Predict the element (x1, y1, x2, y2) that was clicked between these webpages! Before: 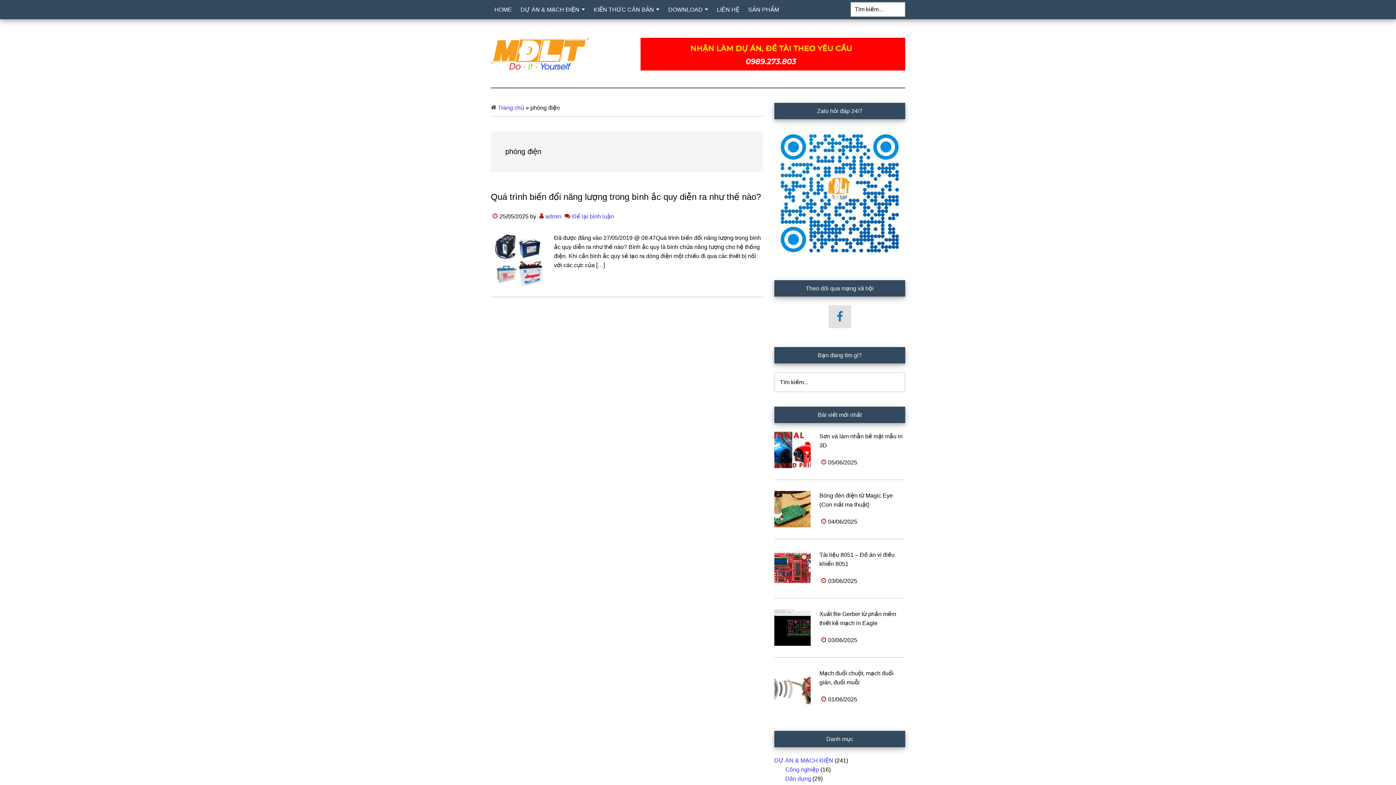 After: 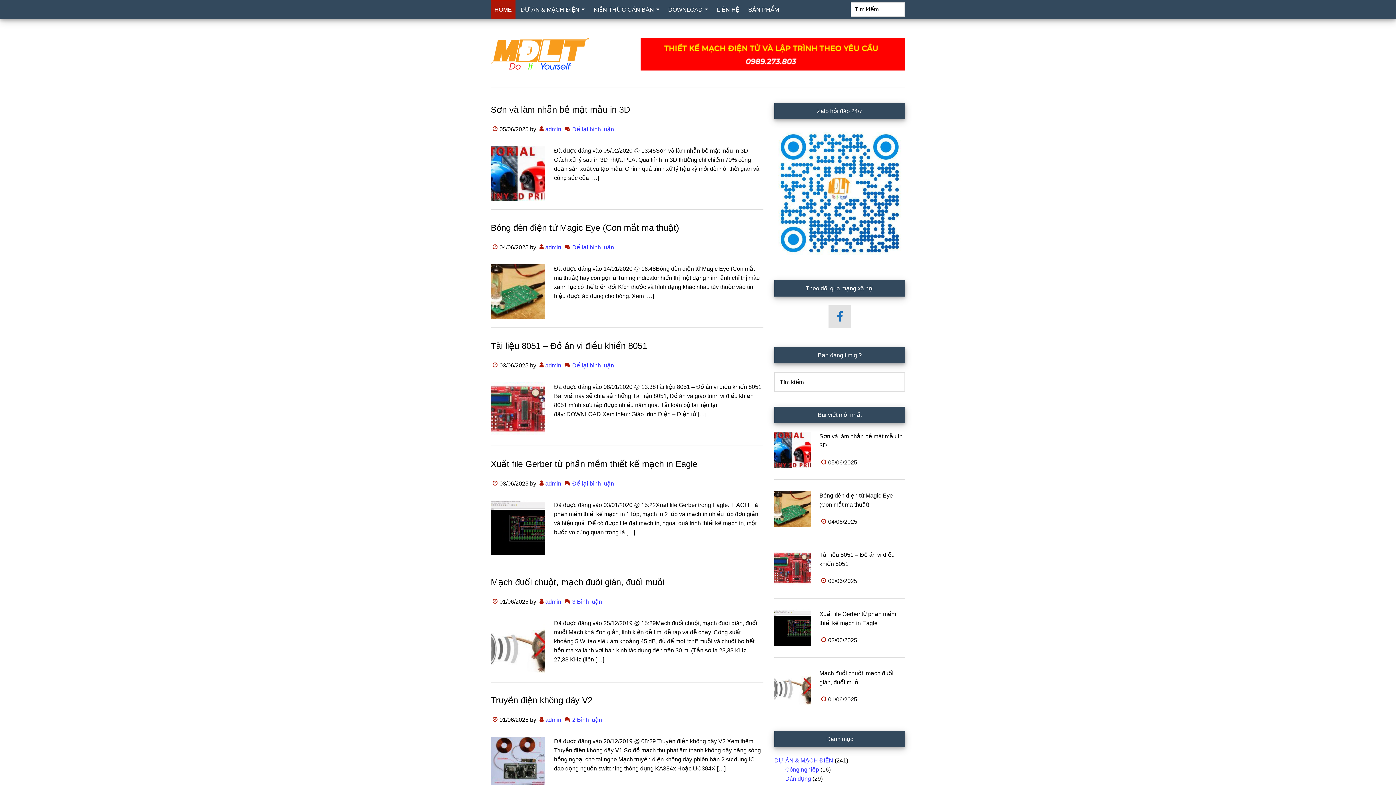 Action: bbox: (490, 37, 589, 70) label: Mạch Điện Lý Thú